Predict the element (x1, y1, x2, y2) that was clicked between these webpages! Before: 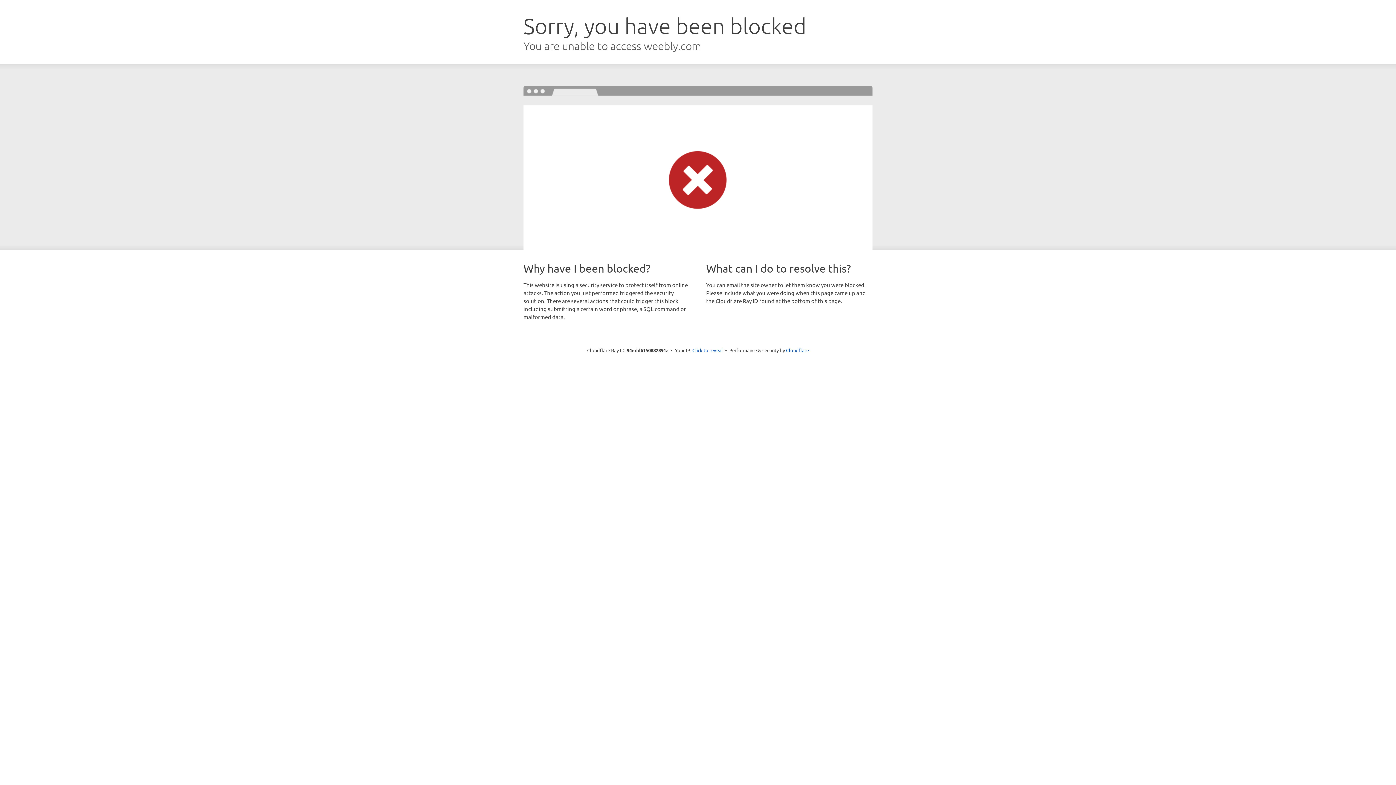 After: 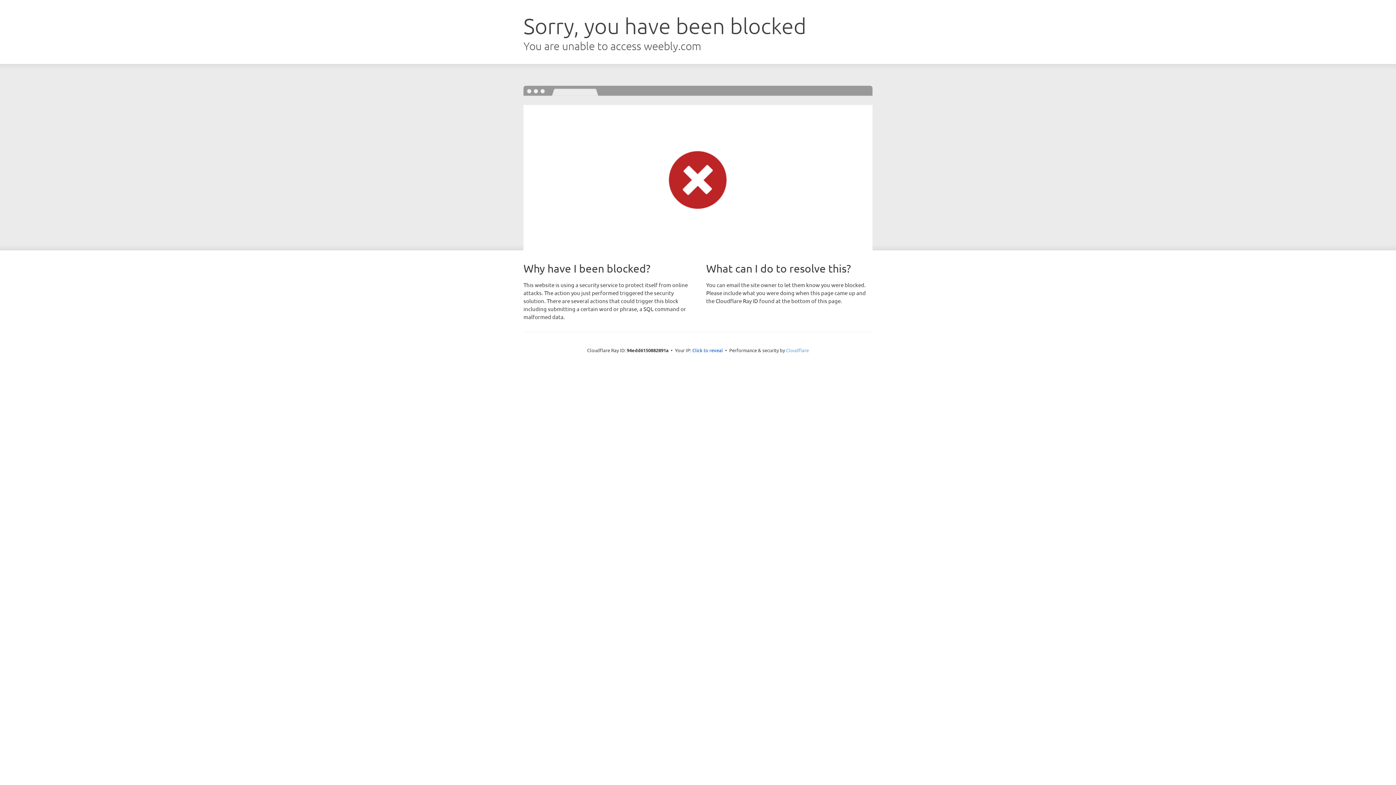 Action: bbox: (786, 347, 809, 353) label: Cloudflare